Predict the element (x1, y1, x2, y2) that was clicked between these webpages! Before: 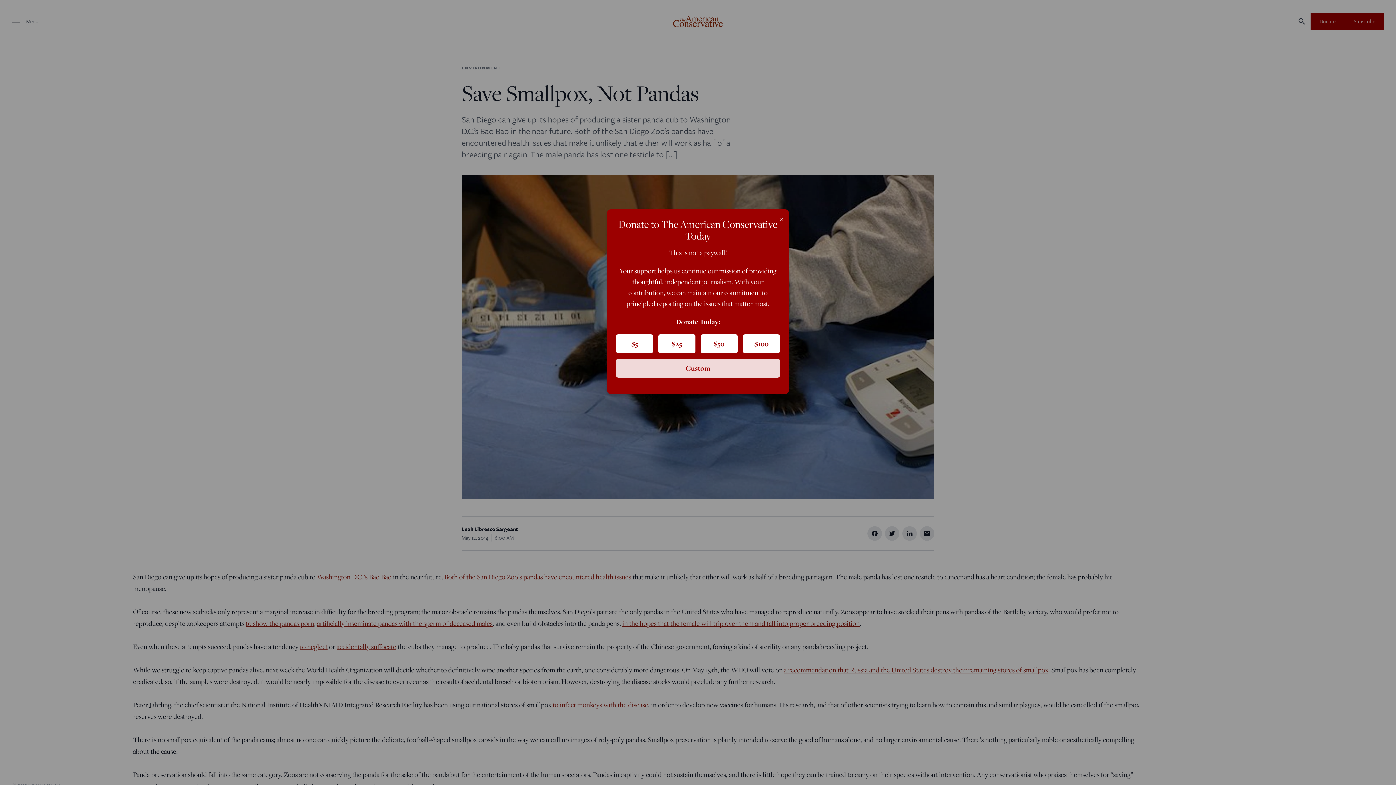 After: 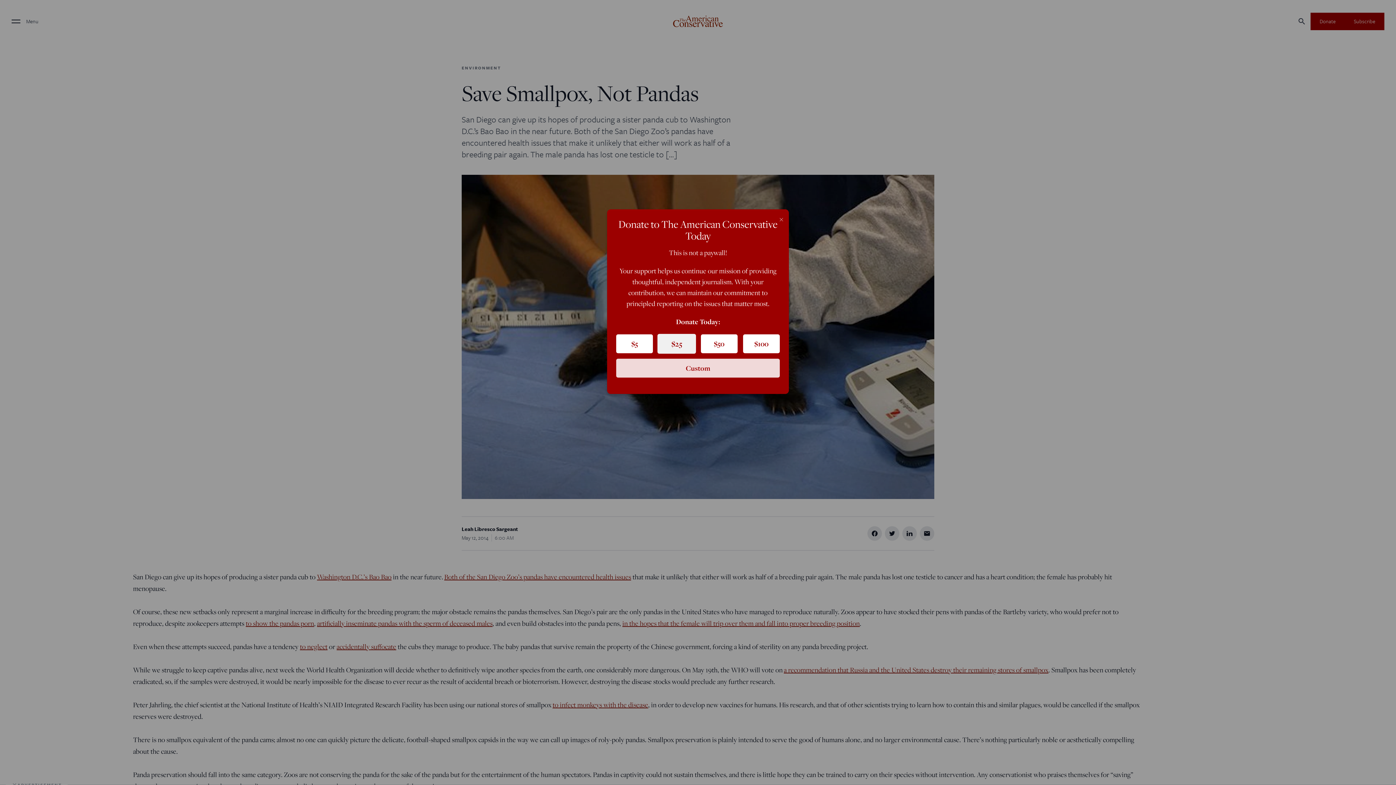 Action: label: $25 bbox: (658, 334, 695, 353)